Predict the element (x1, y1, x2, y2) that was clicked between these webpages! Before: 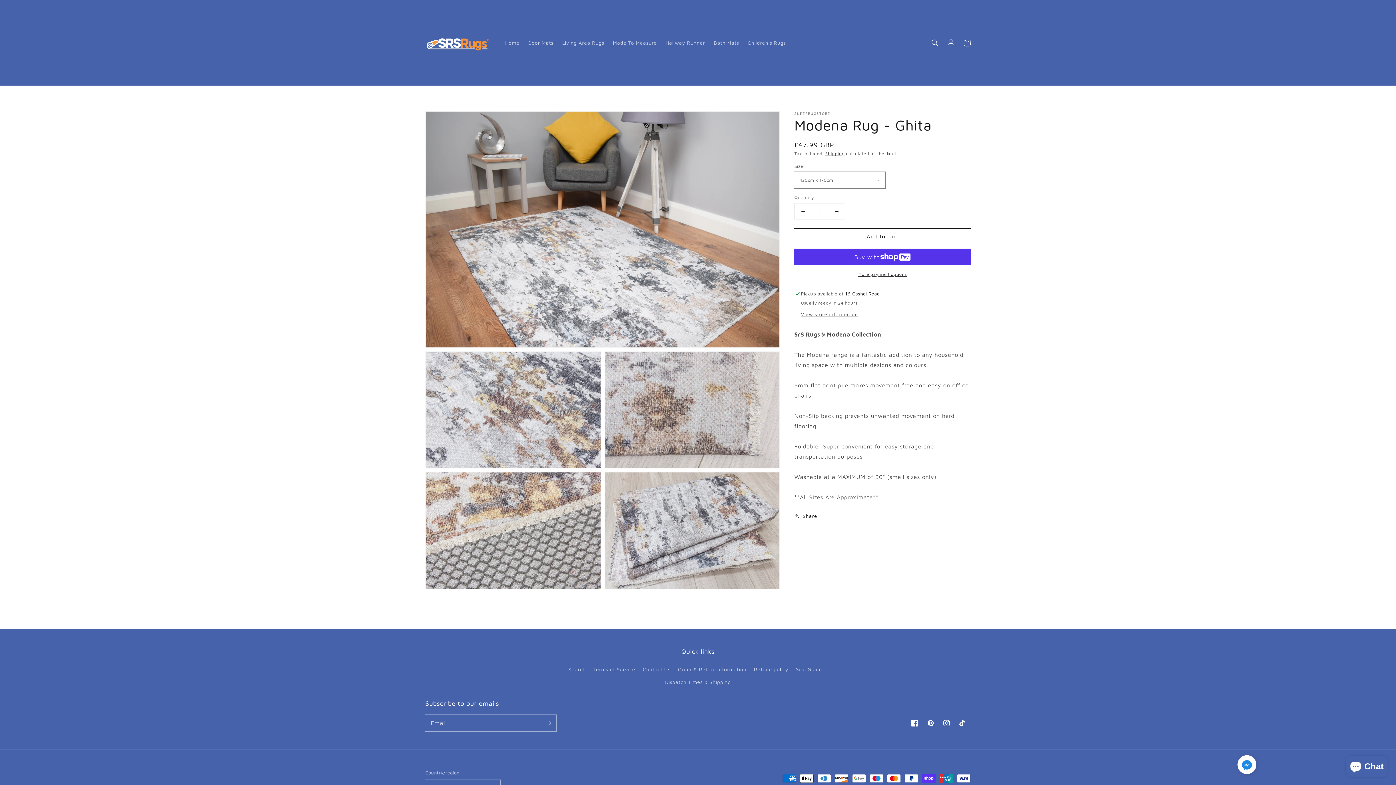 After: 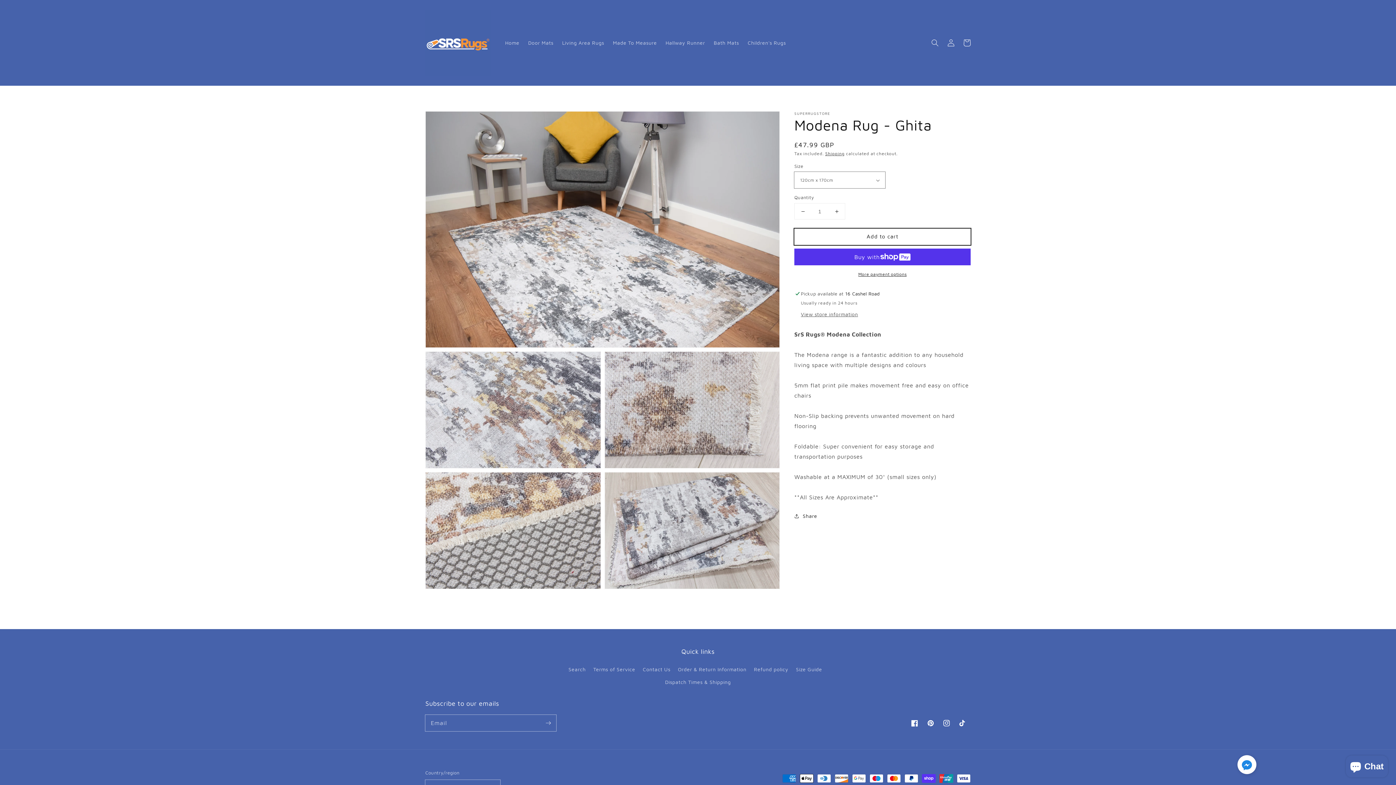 Action: bbox: (794, 228, 970, 245) label: Add to cart